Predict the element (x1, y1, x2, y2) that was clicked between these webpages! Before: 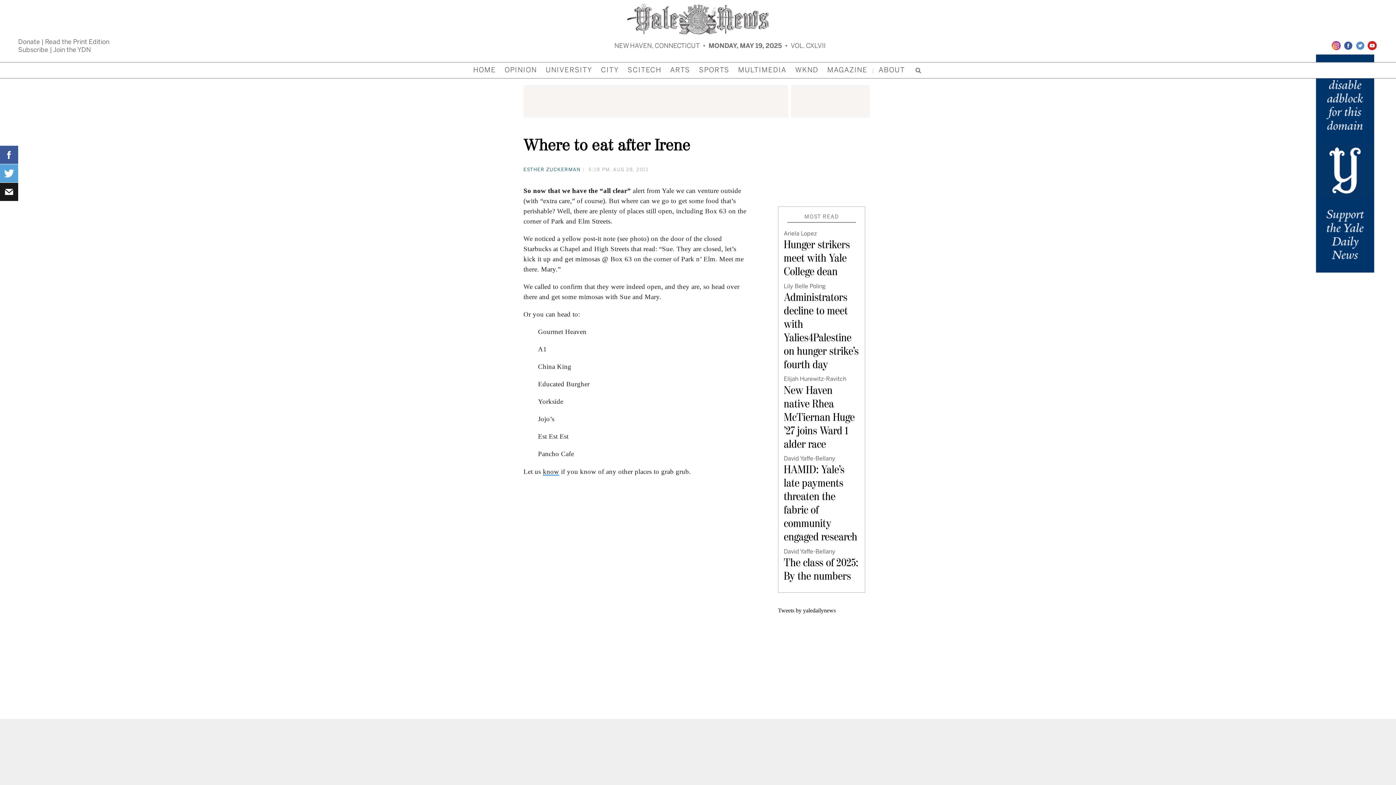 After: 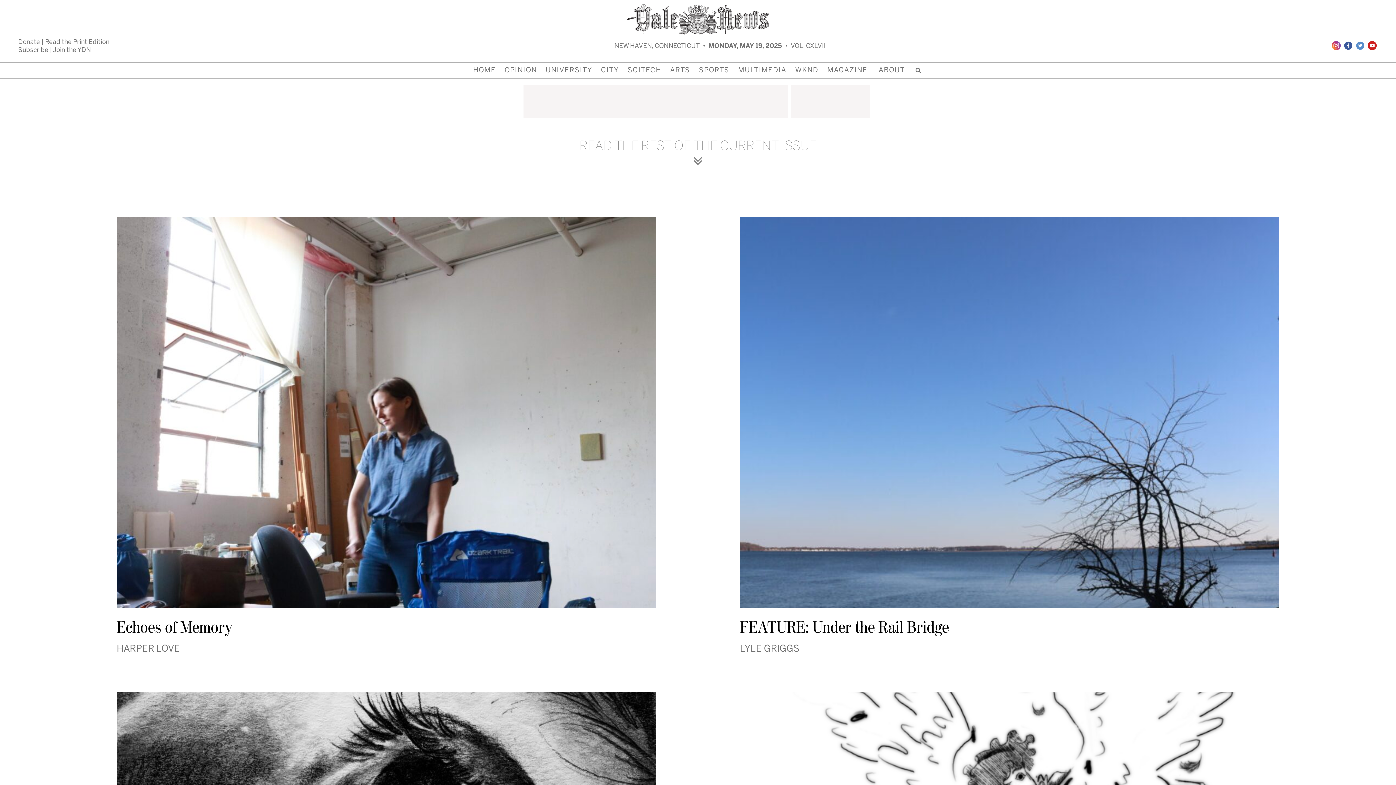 Action: label: MAGAZINE bbox: (823, 62, 871, 78)